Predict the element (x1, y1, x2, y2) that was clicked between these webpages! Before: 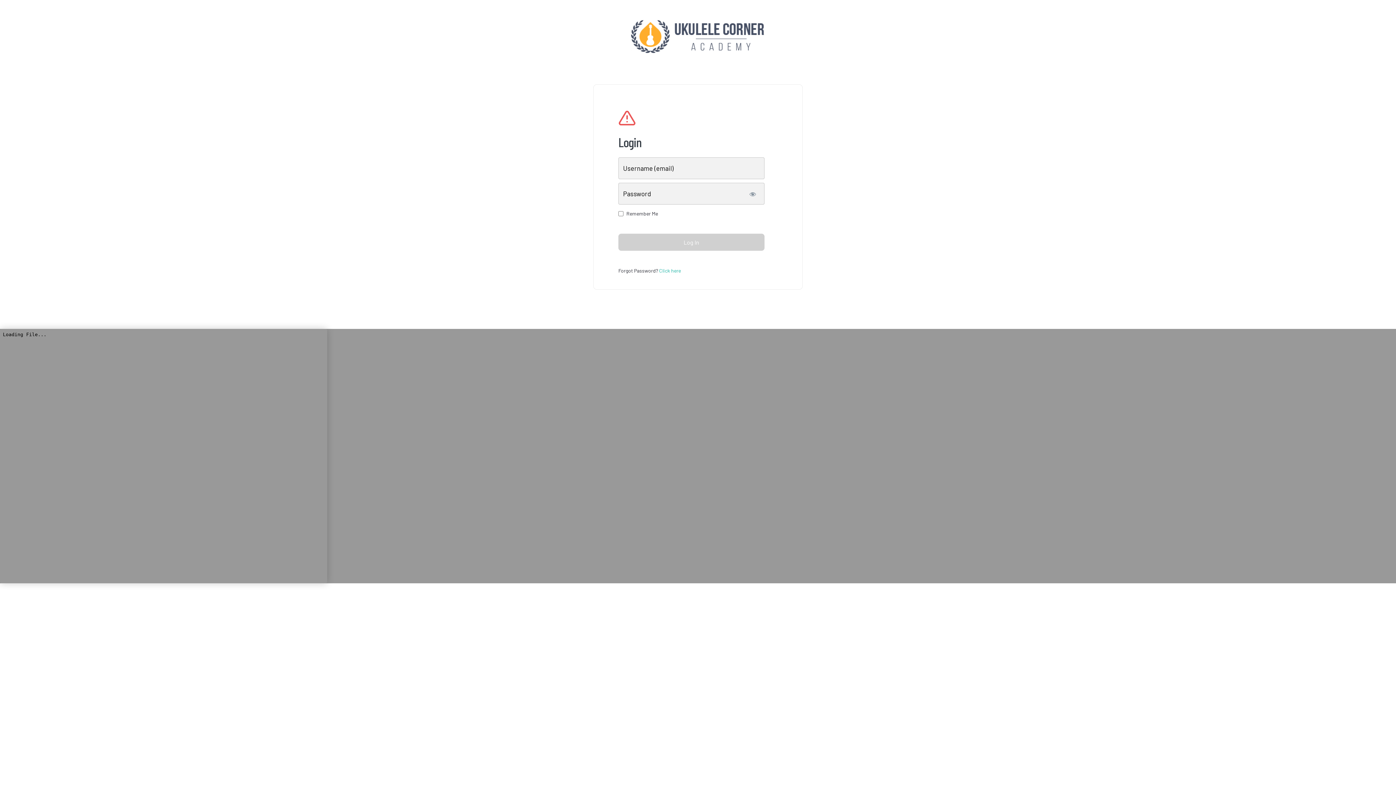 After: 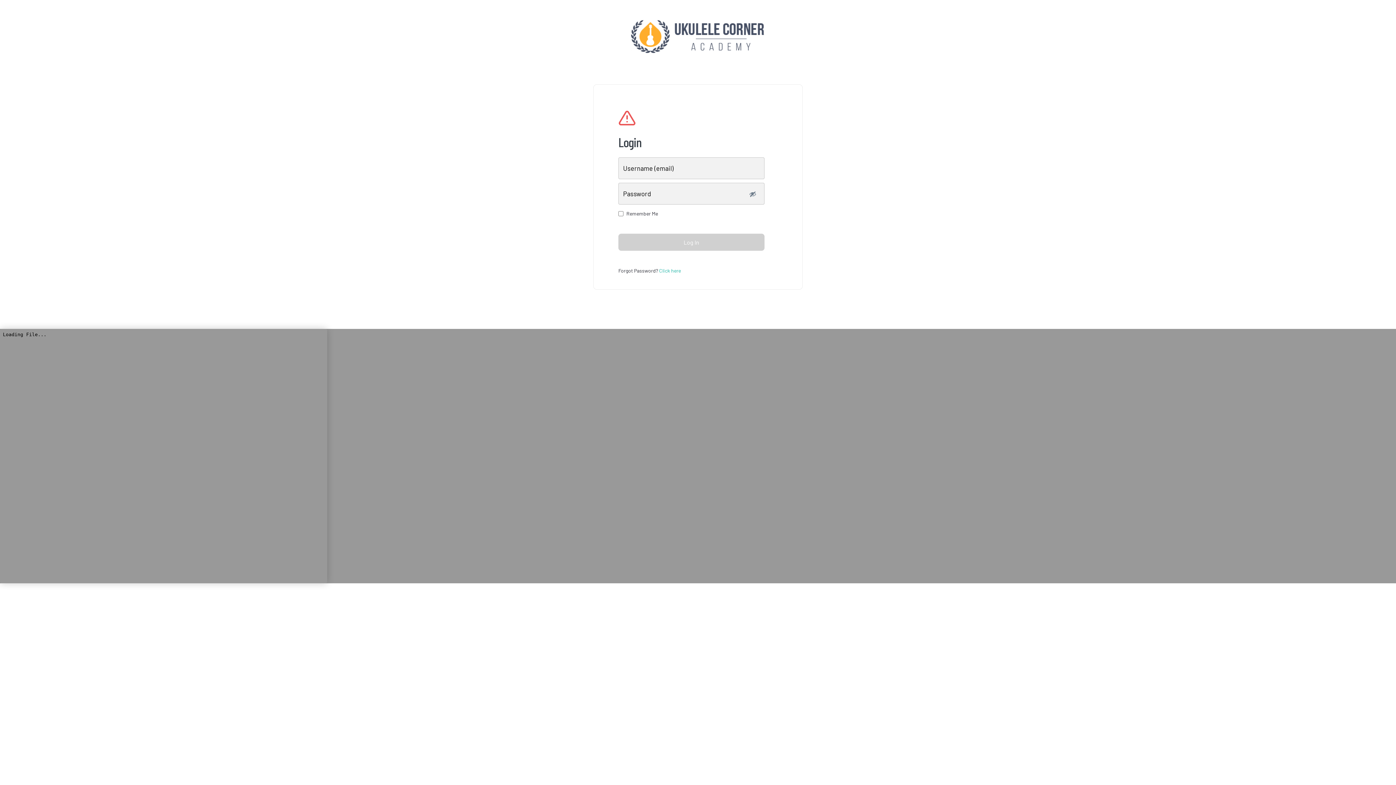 Action: label: Show password bbox: (741, 182, 764, 204)